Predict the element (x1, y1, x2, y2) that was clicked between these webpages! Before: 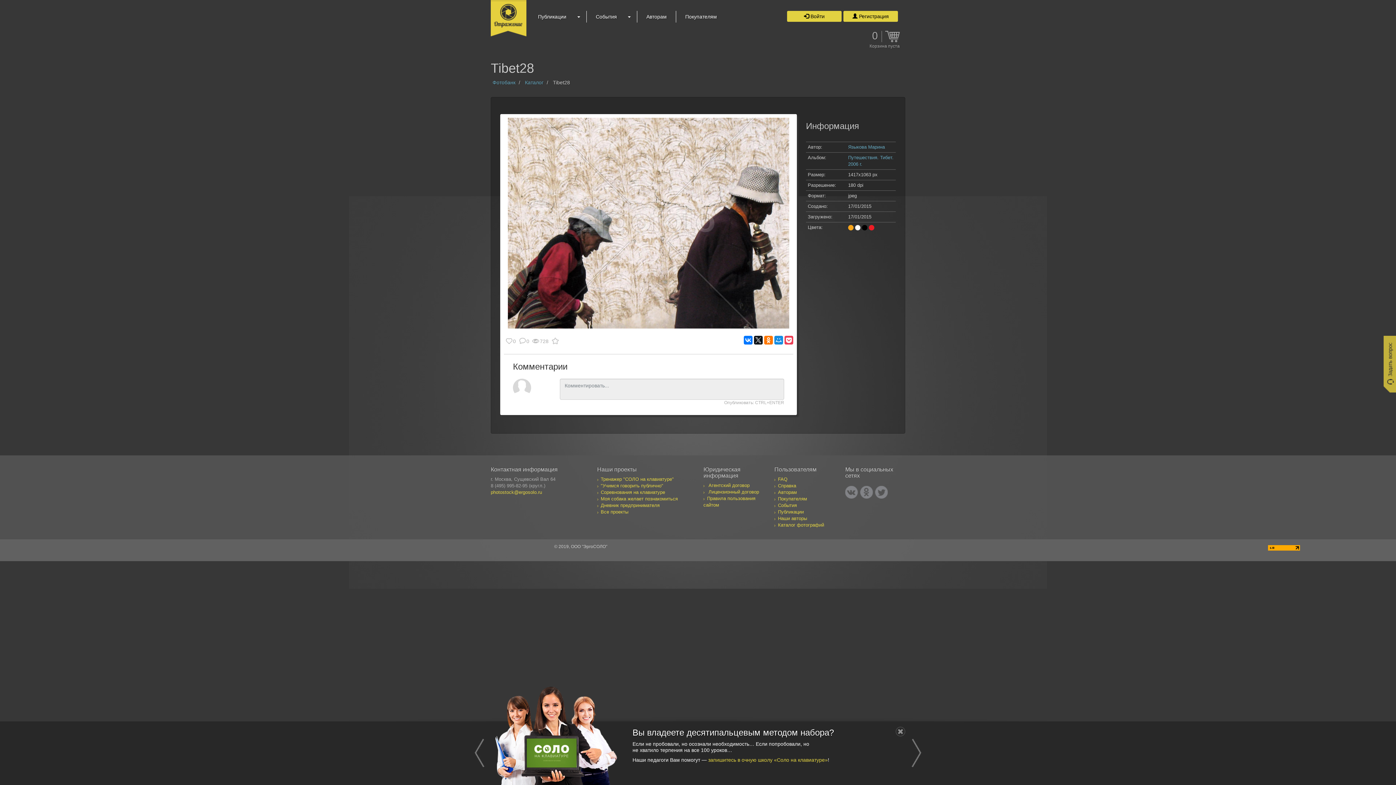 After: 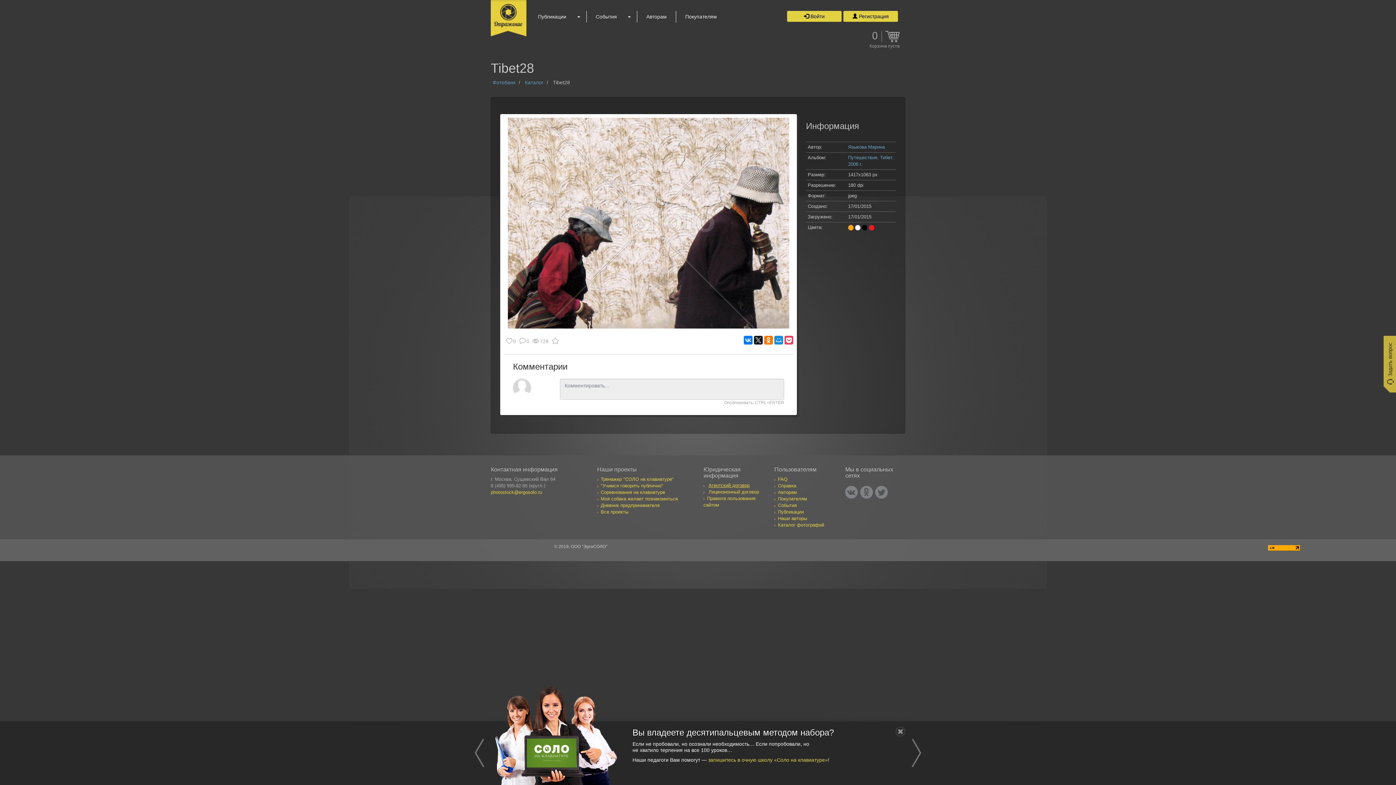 Action: label: Агентский договор bbox: (708, 482, 749, 488)